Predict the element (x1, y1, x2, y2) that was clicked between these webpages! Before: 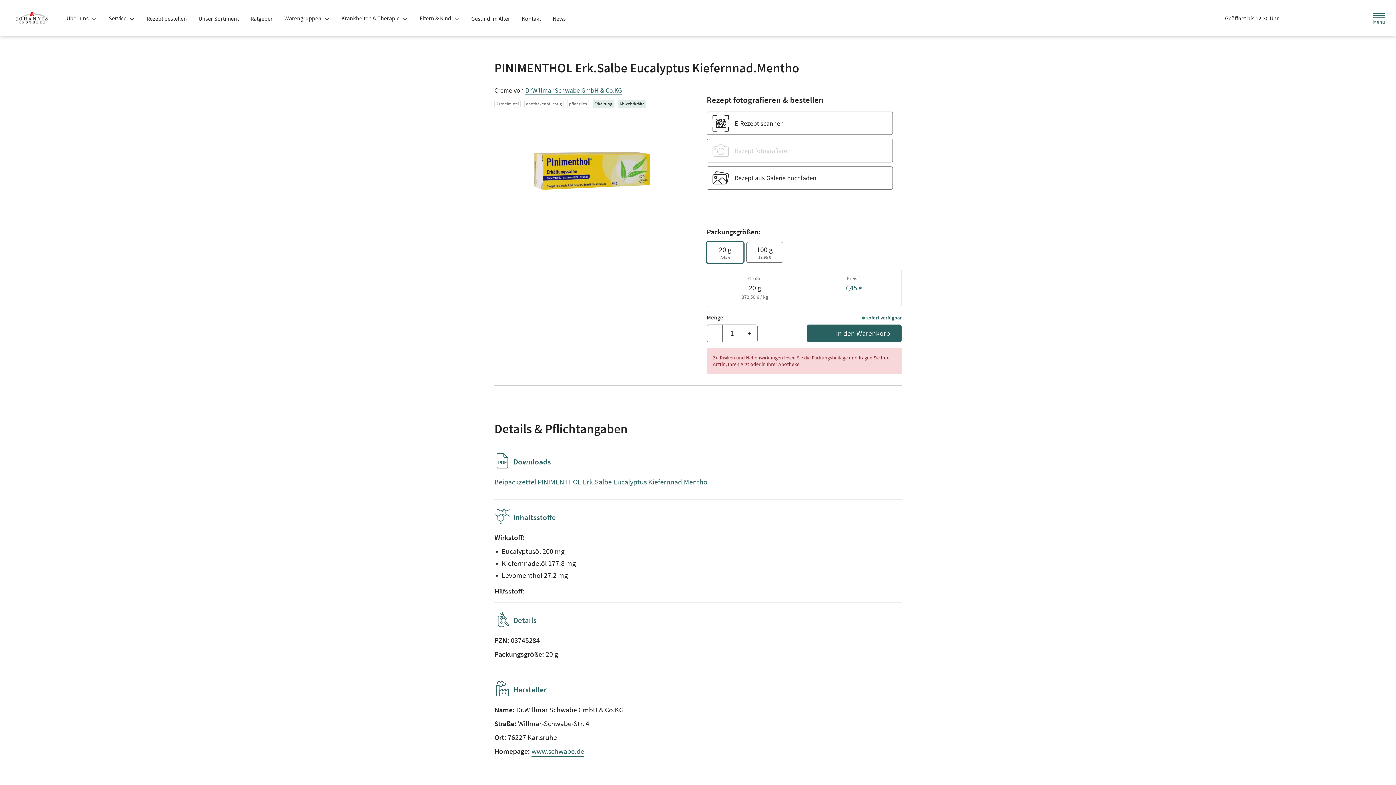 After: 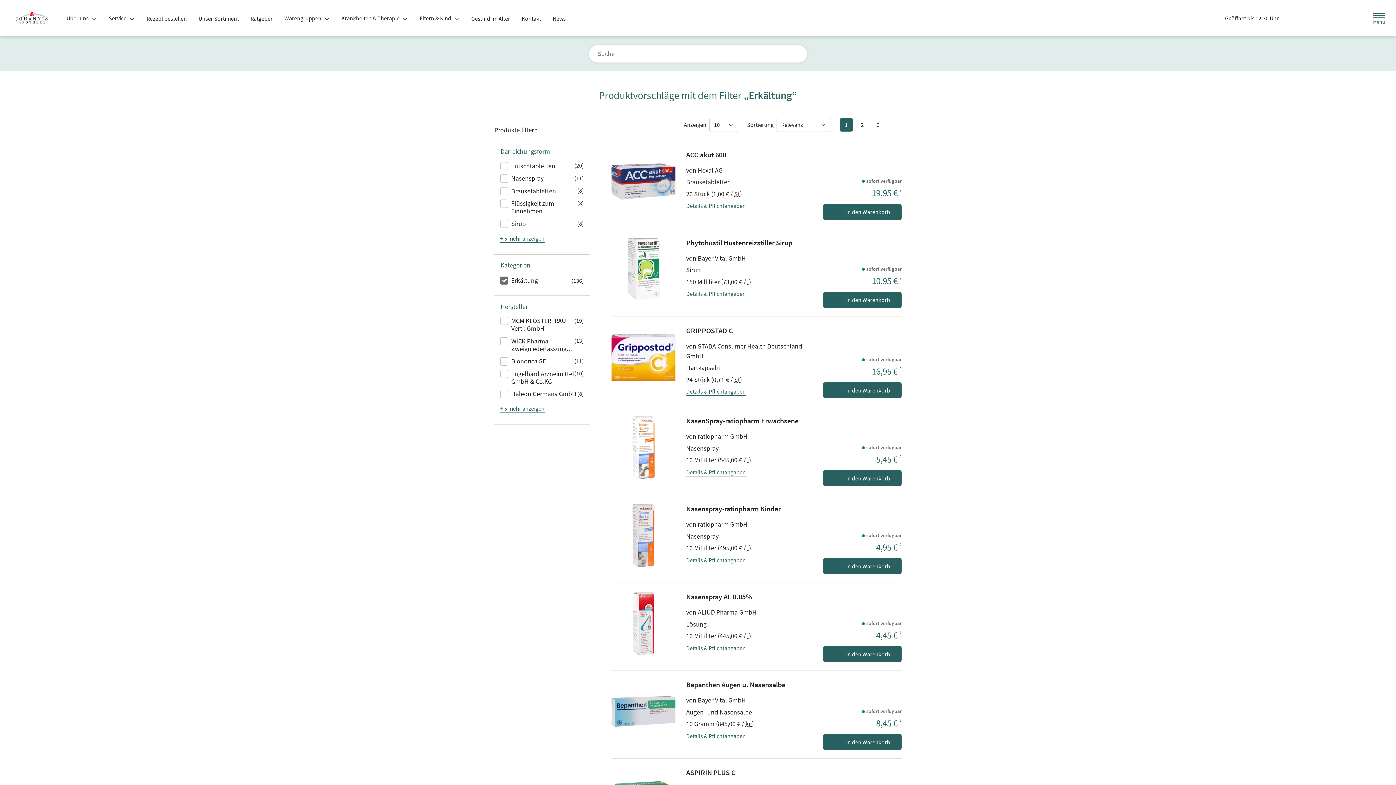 Action: bbox: (590, 98, 616, 109) label: Erkältung